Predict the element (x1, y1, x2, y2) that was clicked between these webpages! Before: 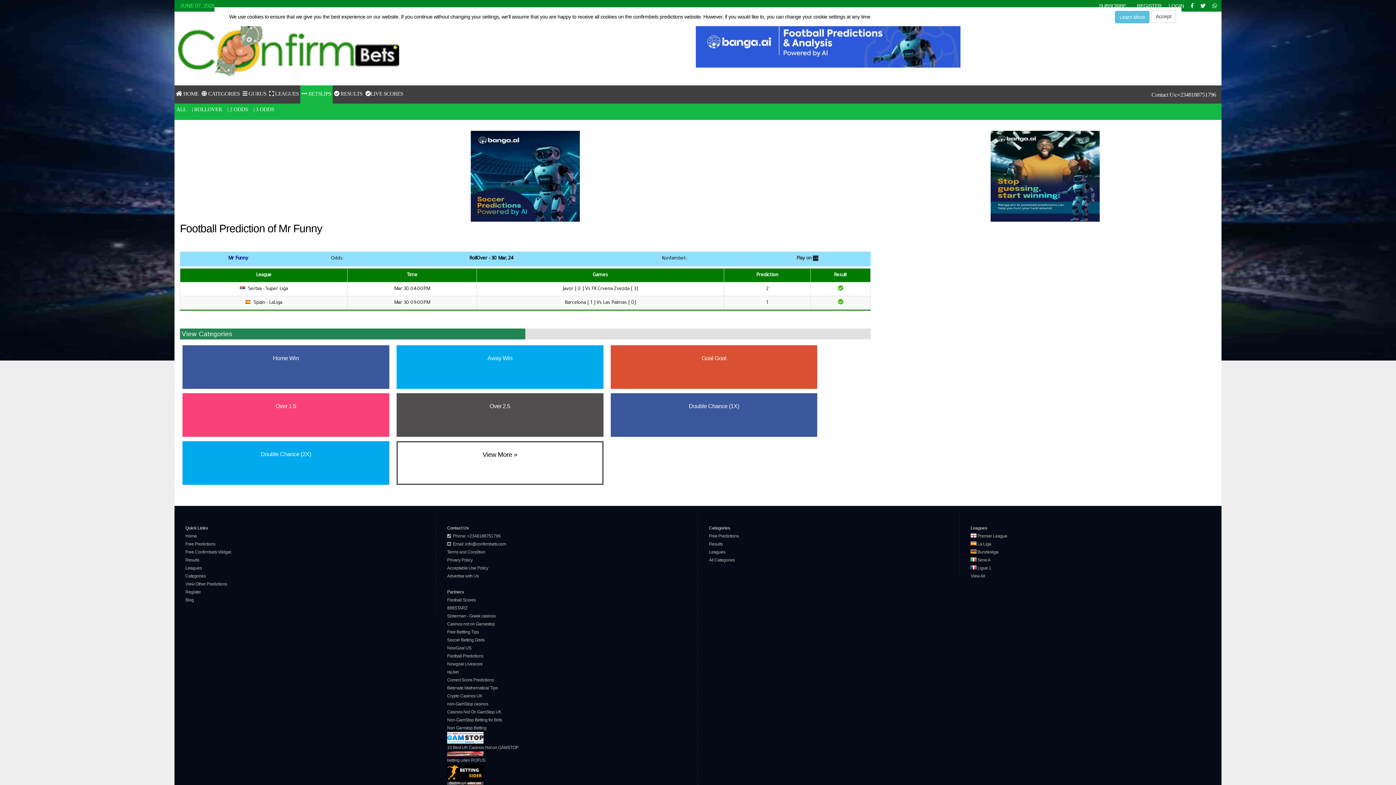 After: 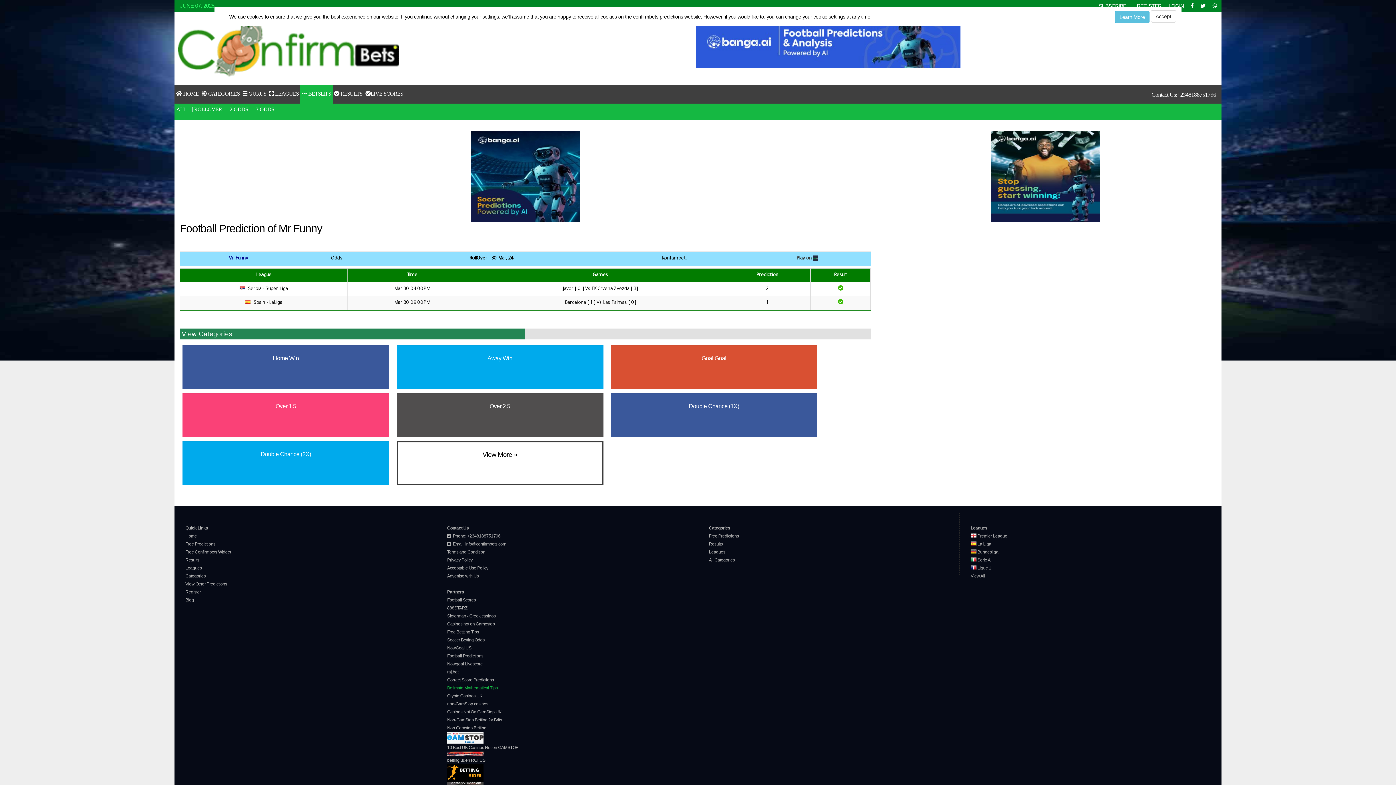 Action: bbox: (447, 685, 497, 691) label: Betimate Mathematical Tips